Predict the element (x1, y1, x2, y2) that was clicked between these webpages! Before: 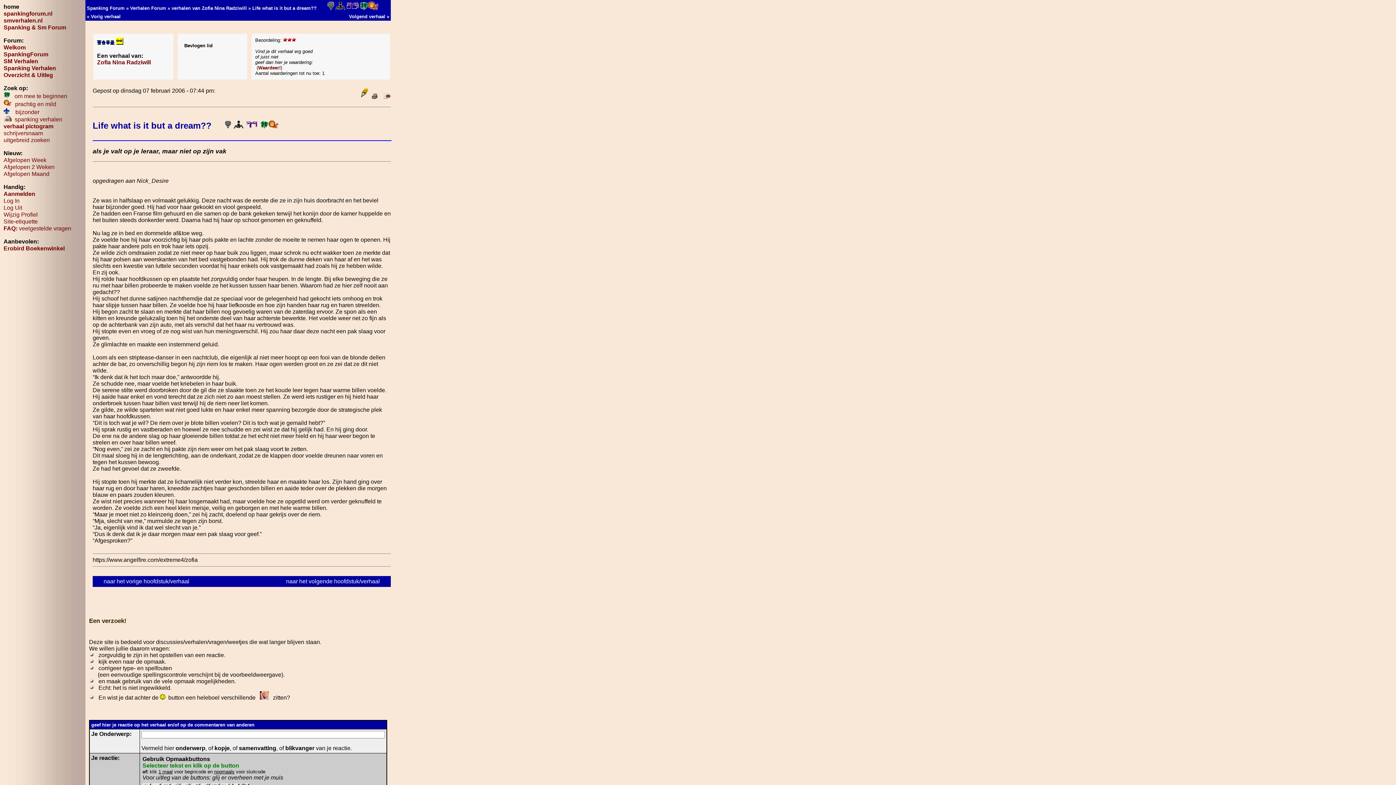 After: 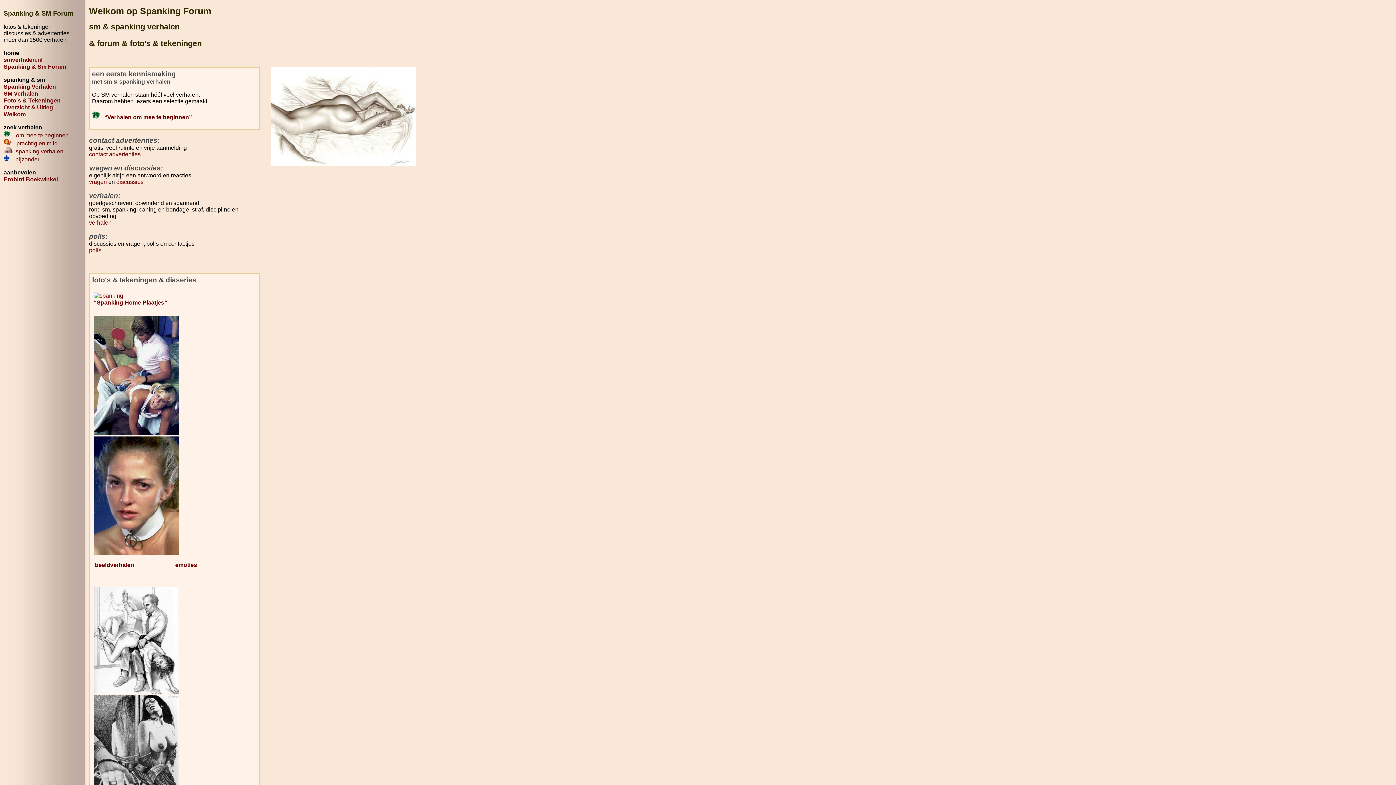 Action: label: spankingforum.nl bbox: (3, 10, 52, 16)